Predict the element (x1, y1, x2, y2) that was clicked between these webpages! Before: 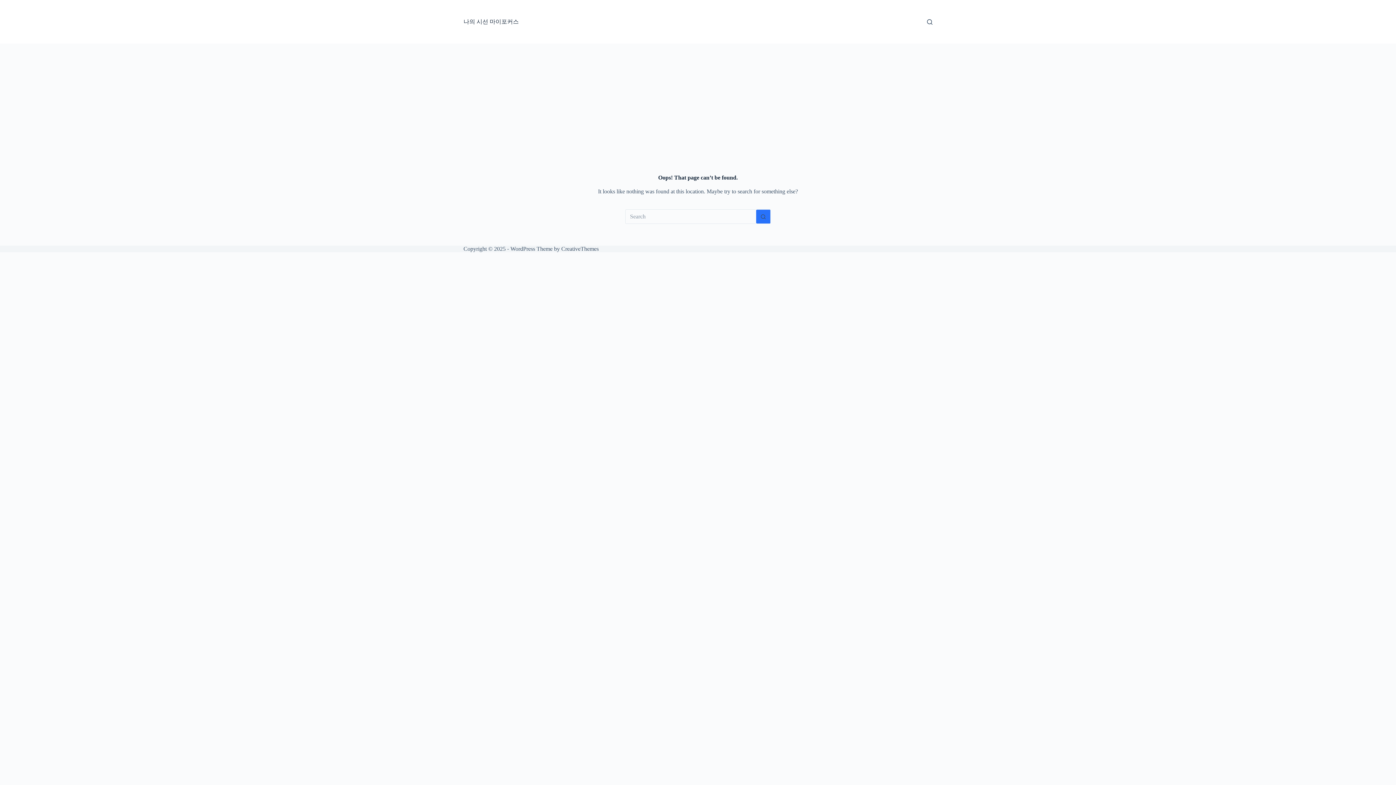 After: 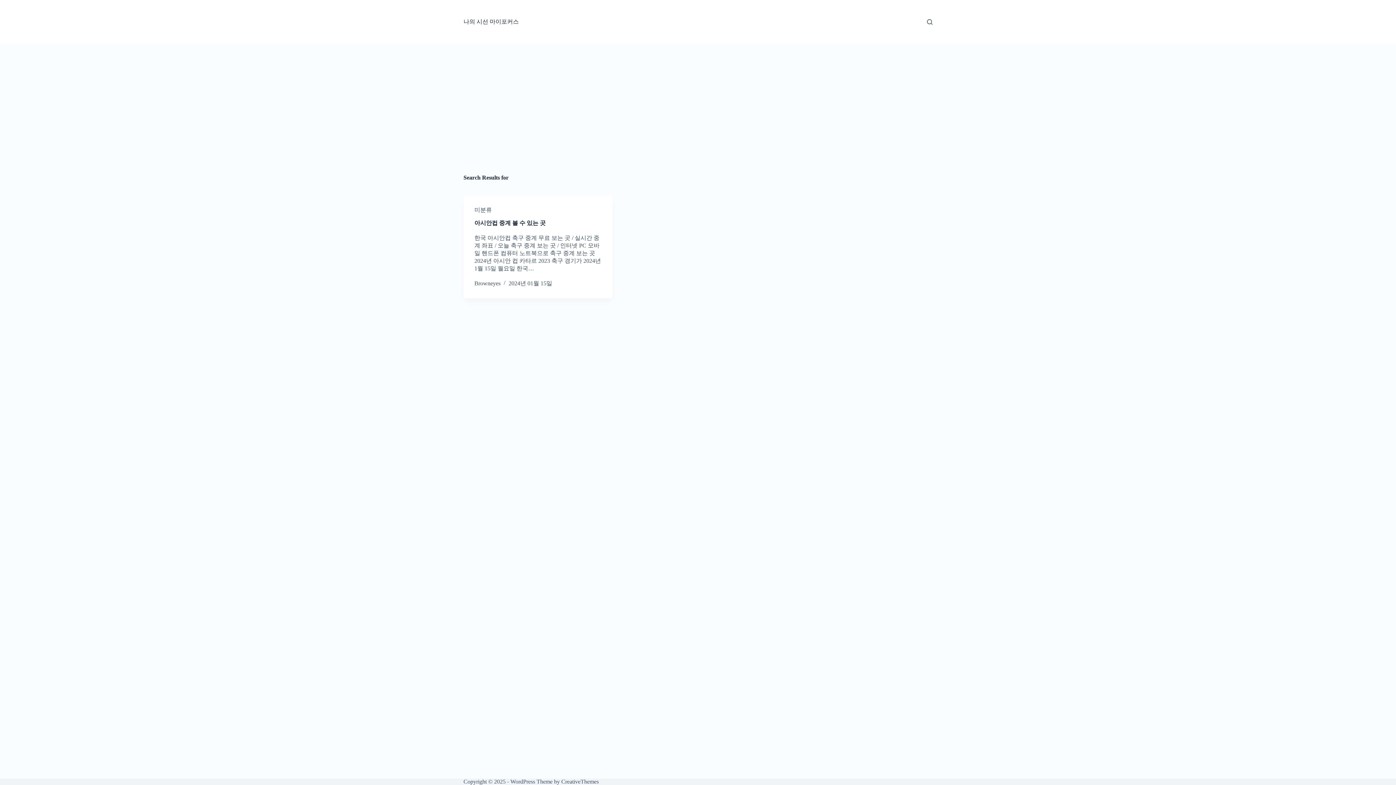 Action: label: Search button bbox: (756, 209, 770, 224)